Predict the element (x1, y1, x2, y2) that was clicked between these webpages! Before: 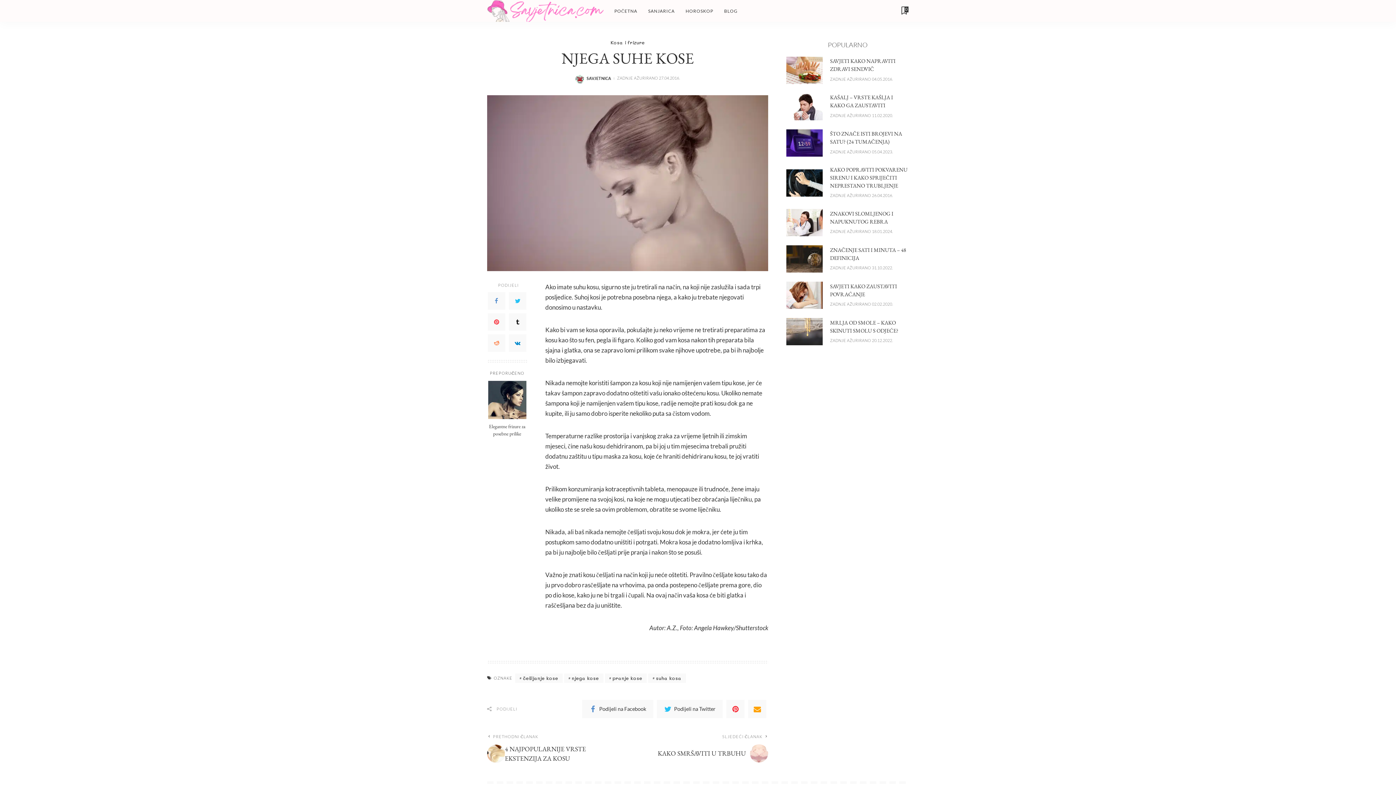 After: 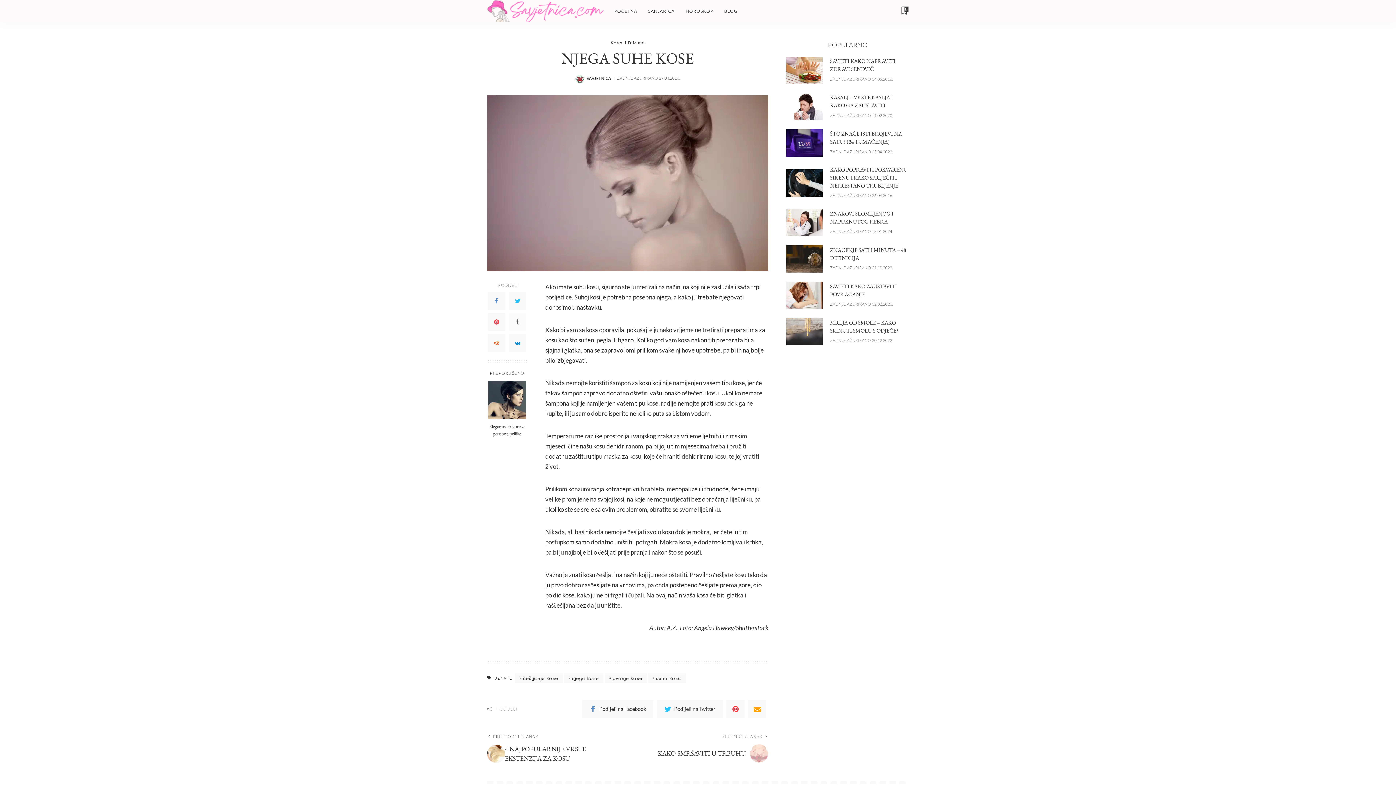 Action: bbox: (509, 313, 526, 330)